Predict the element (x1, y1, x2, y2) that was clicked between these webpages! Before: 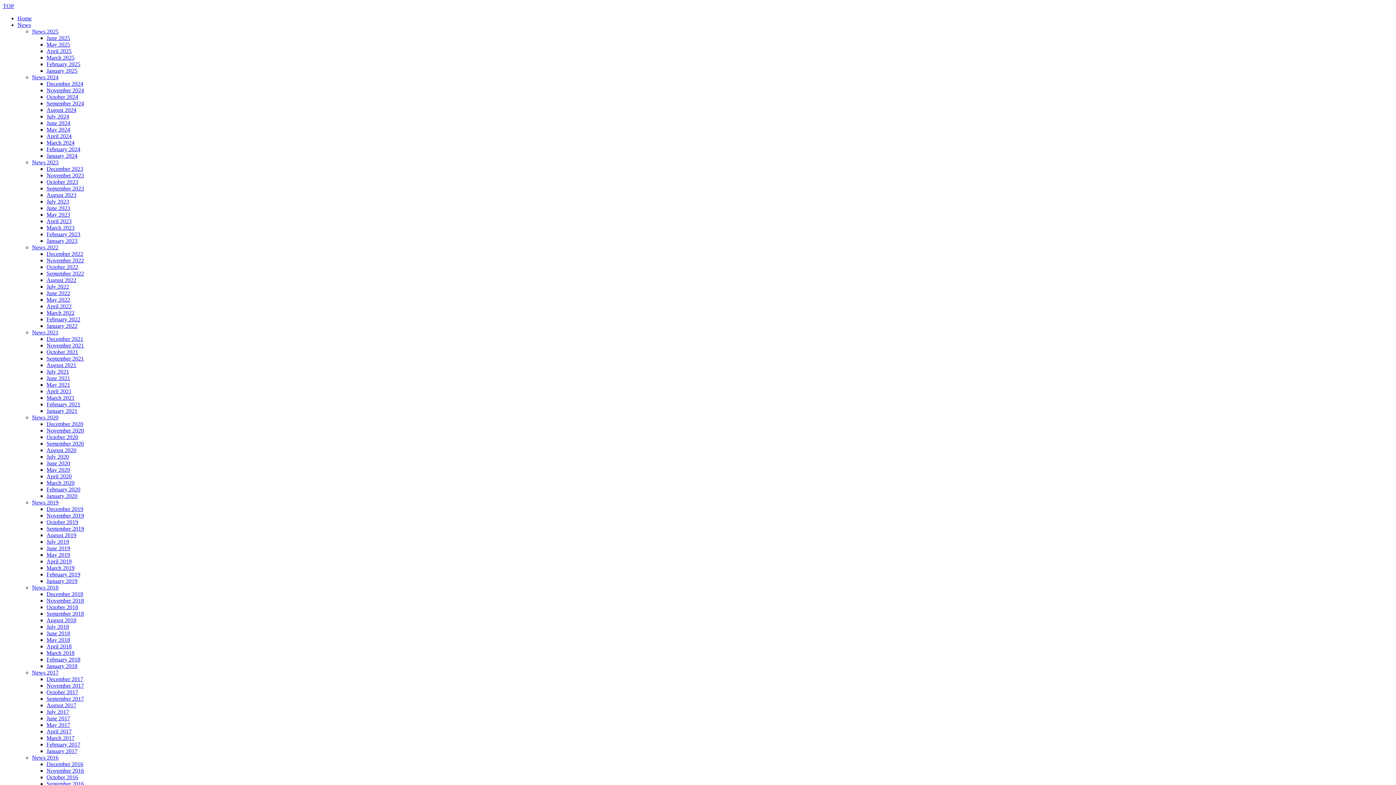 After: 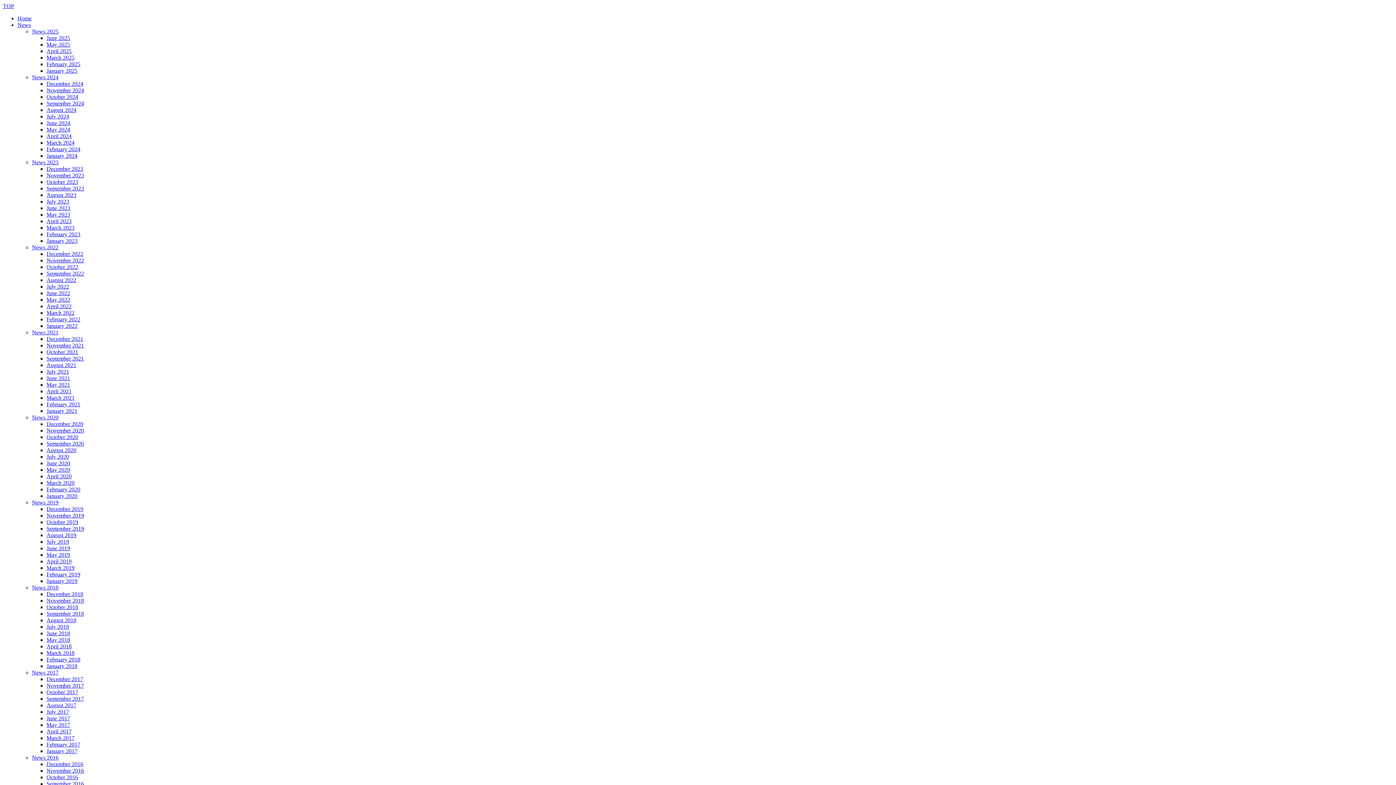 Action: bbox: (46, 133, 71, 139) label: April 2024